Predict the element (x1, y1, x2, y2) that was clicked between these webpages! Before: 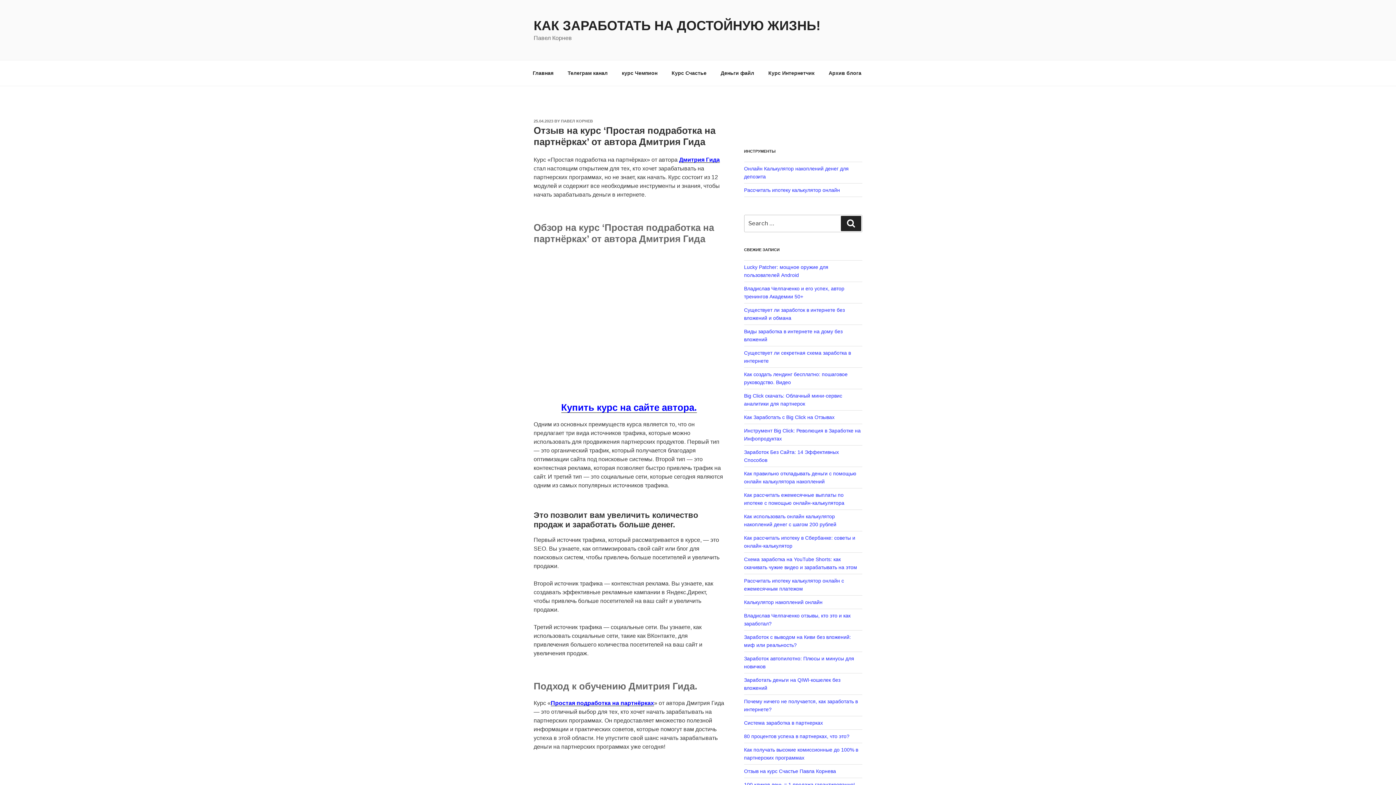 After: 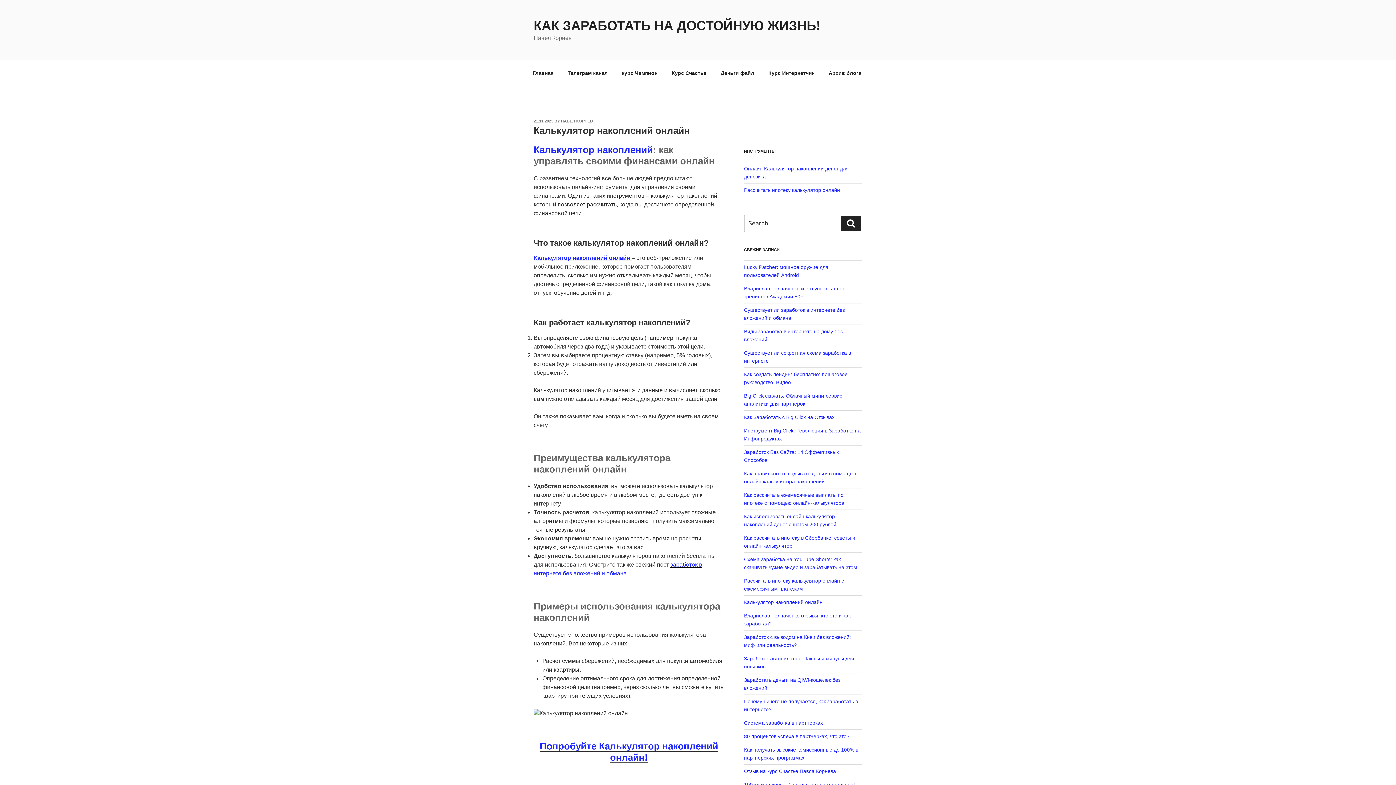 Action: bbox: (744, 599, 822, 605) label: Калькулятор накоплений онлайн